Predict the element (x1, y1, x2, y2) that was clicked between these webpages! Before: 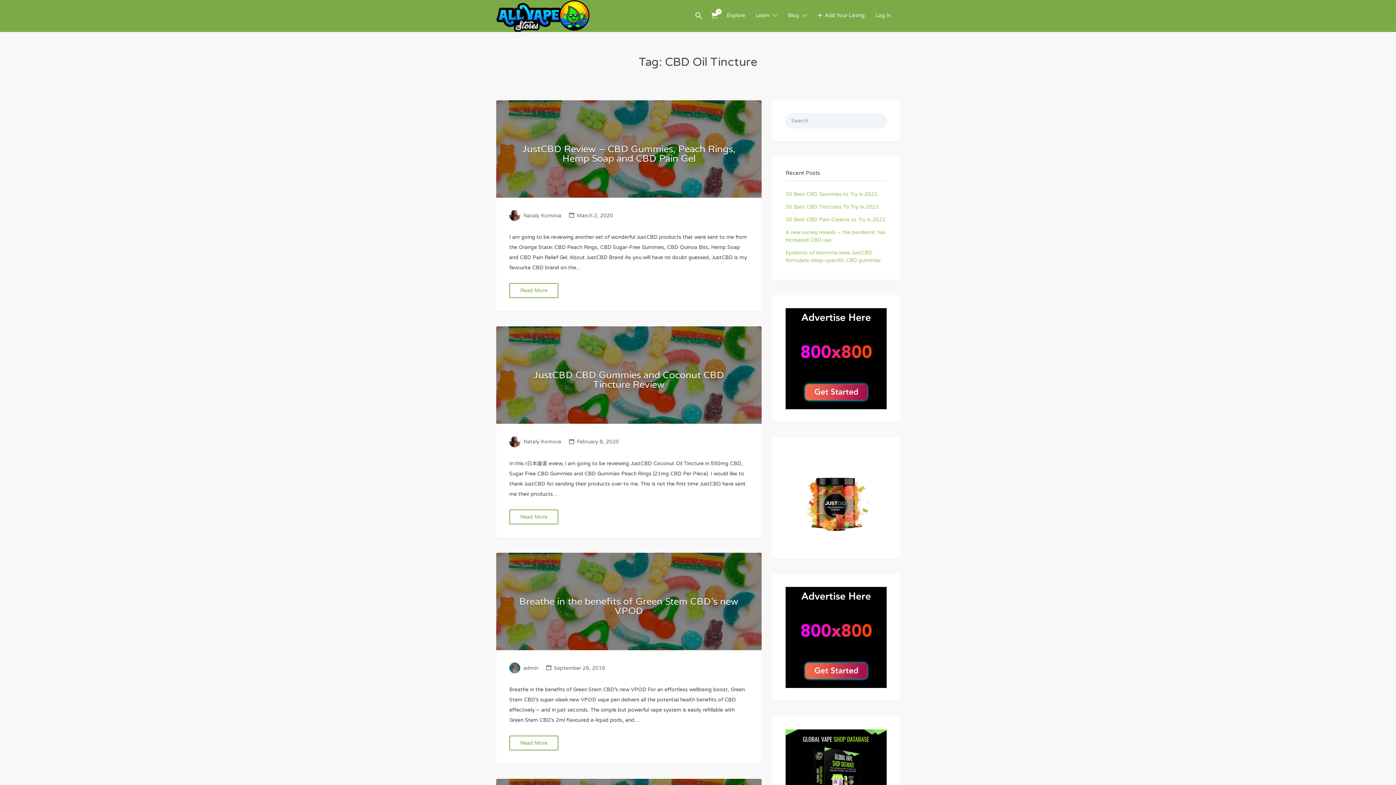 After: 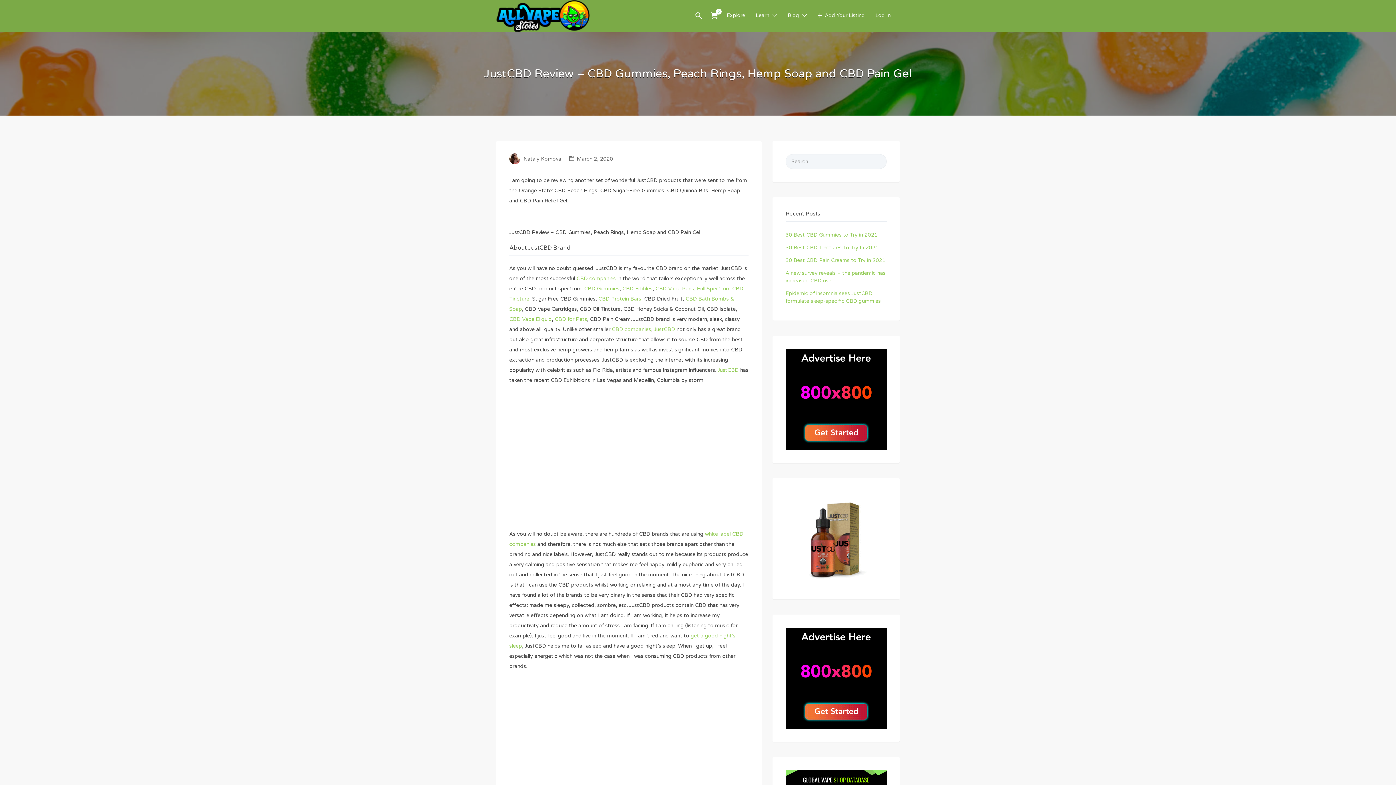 Action: bbox: (509, 283, 558, 298) label: Read More